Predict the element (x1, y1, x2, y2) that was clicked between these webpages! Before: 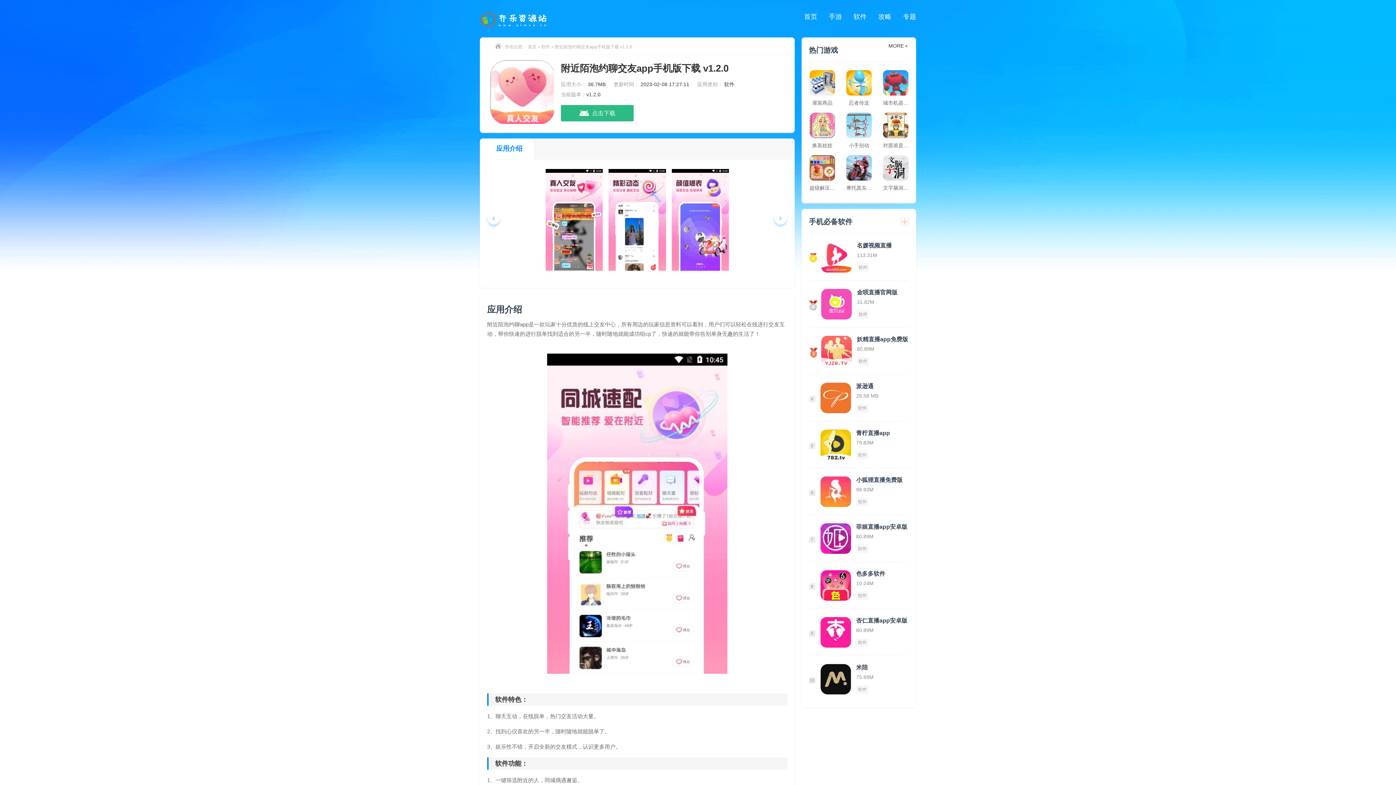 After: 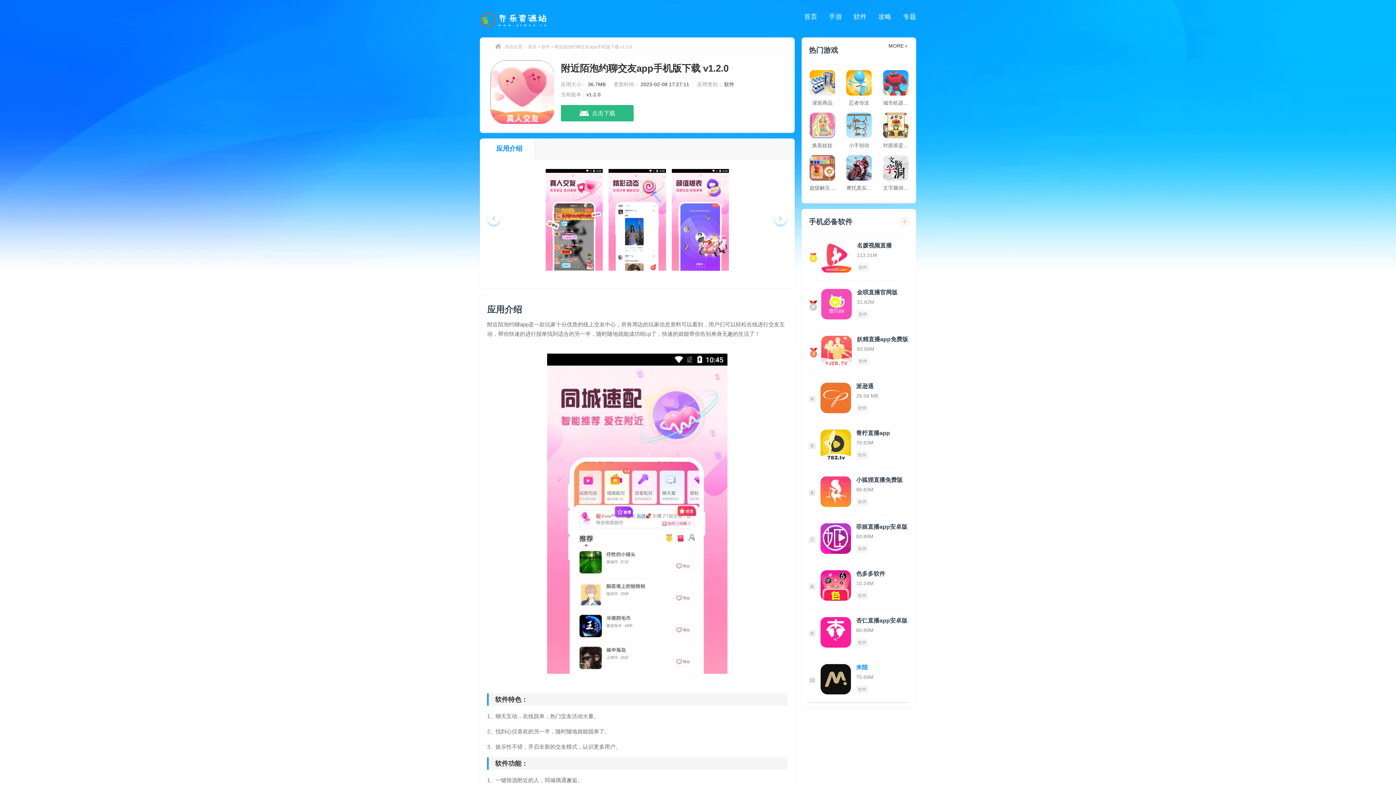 Action: bbox: (809, 656, 909, 702) label: 10

米陪

75.69M

软件